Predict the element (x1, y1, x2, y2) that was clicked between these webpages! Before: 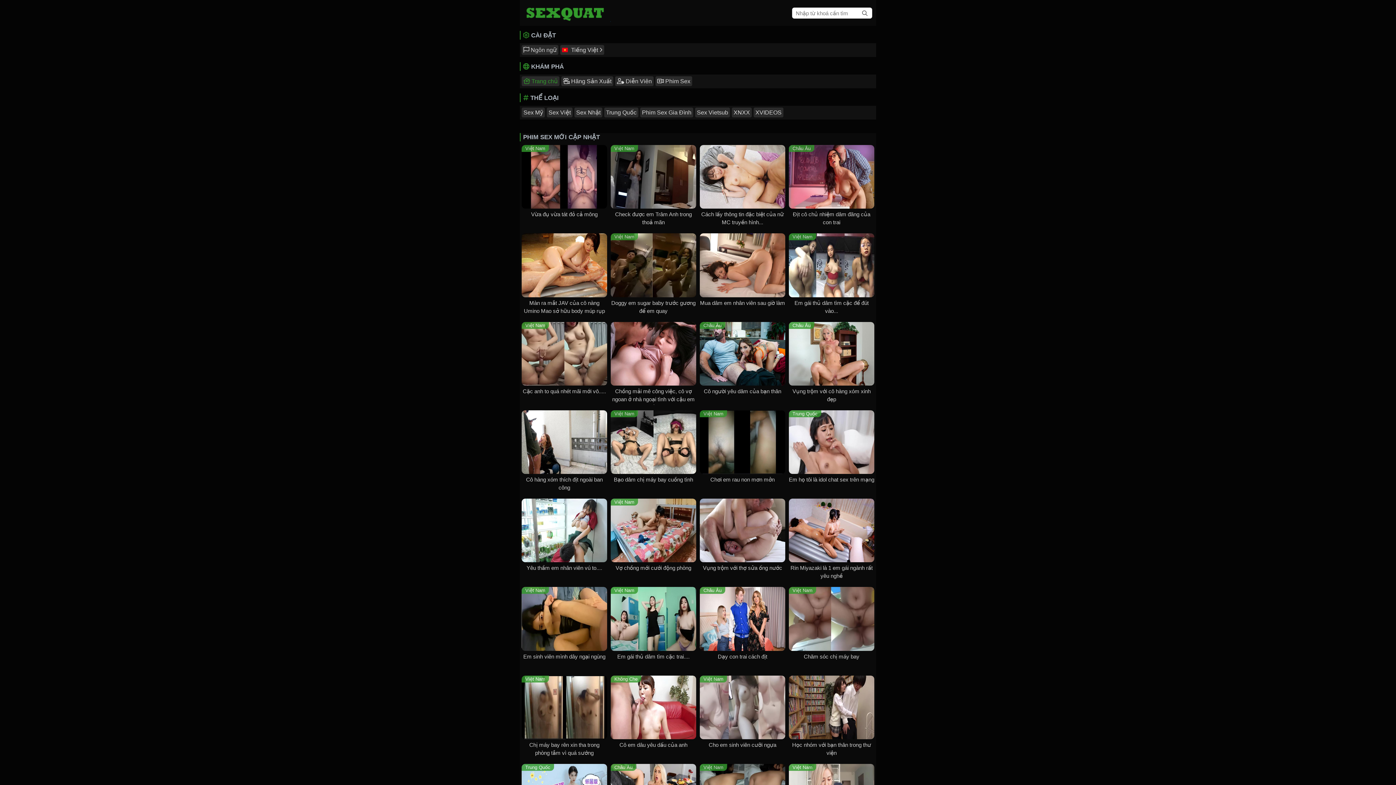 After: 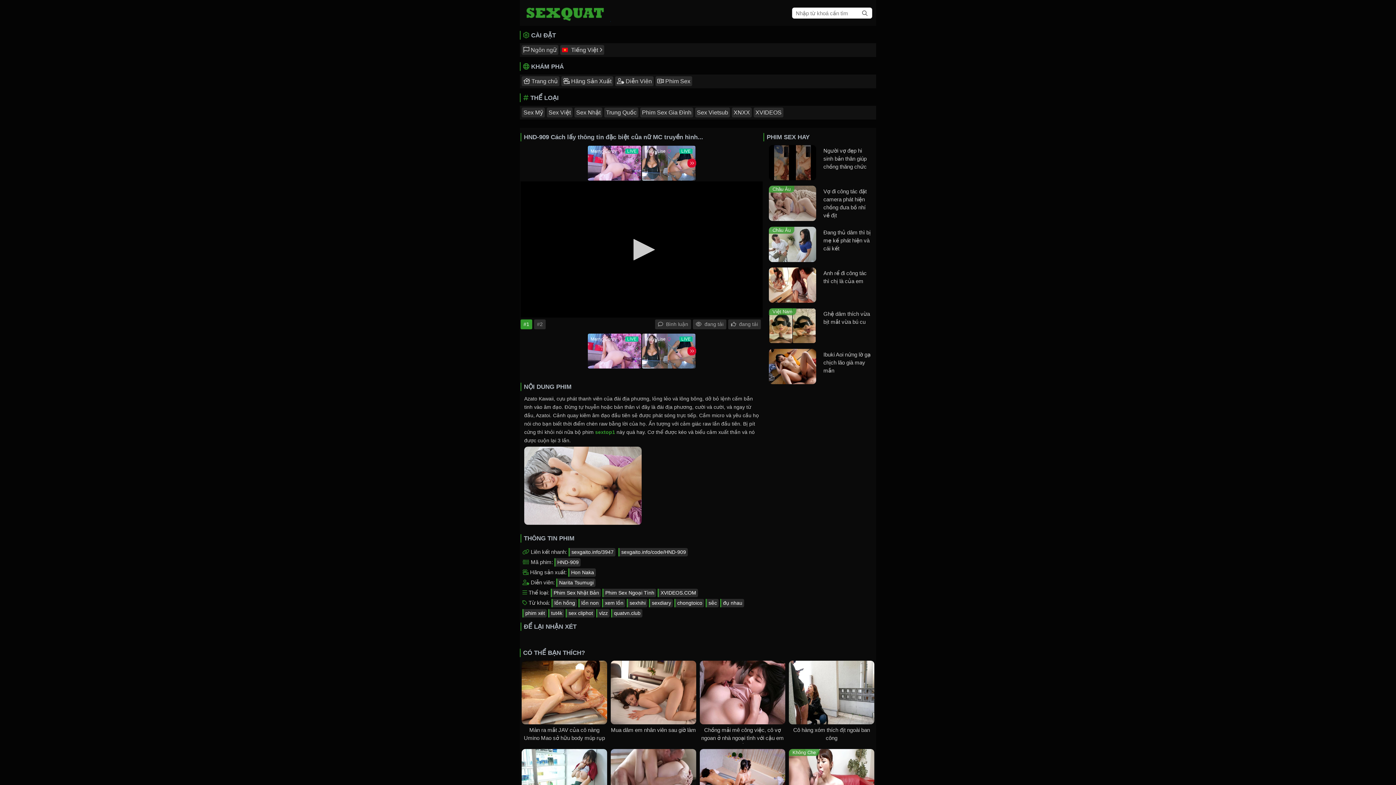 Action: bbox: (700, 210, 785, 226) label: Cách lấy thông tin đặc biệt của nữ MC truyền hình...